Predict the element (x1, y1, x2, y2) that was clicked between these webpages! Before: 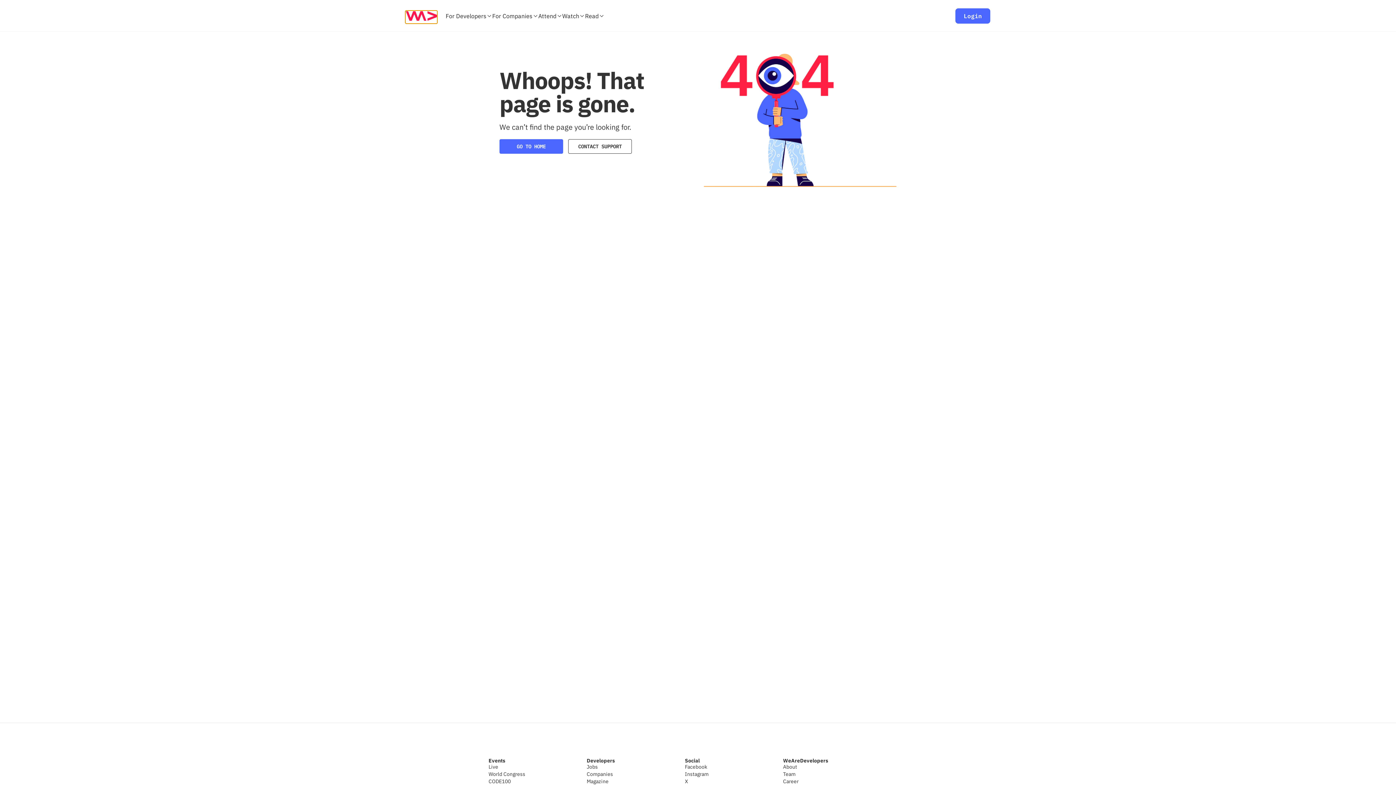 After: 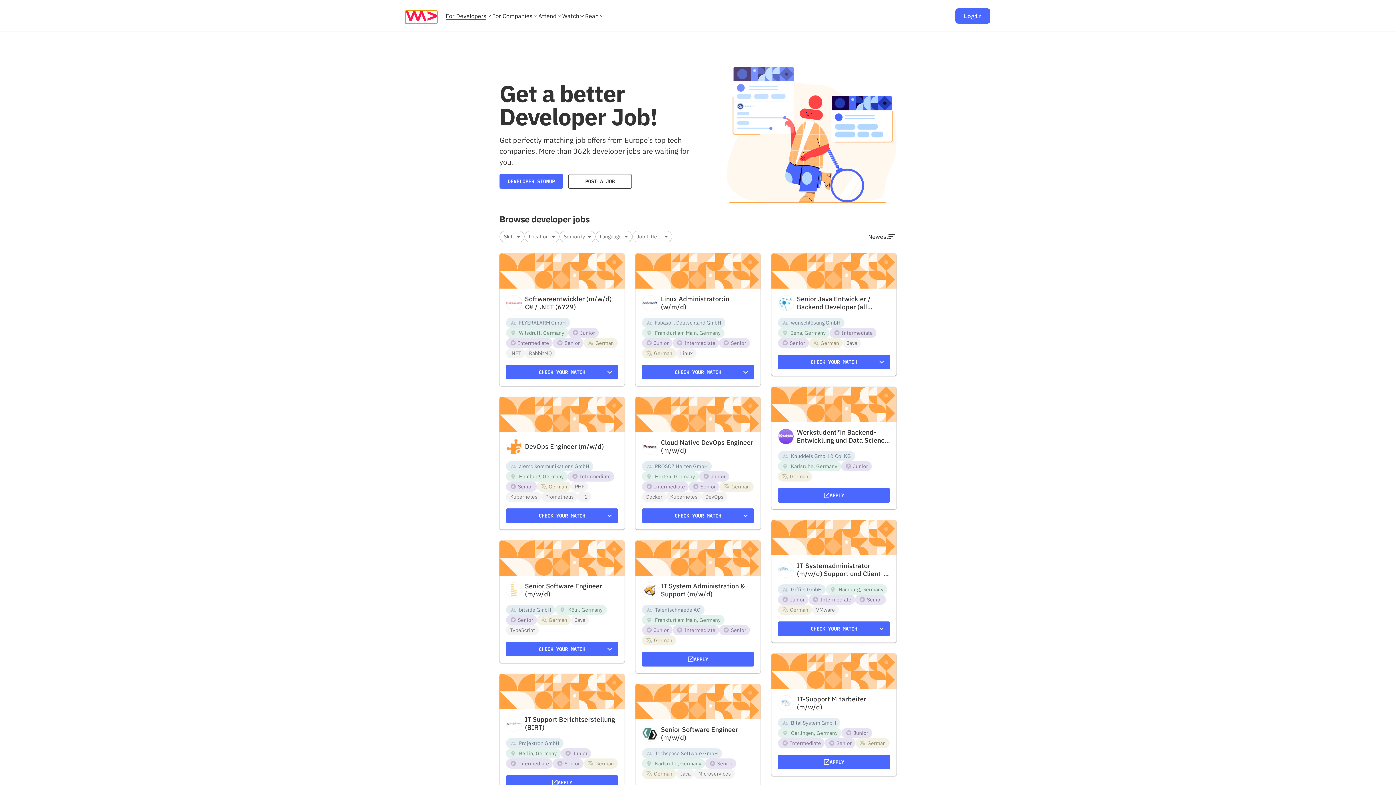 Action: label: Jobs bbox: (586, 763, 598, 770)